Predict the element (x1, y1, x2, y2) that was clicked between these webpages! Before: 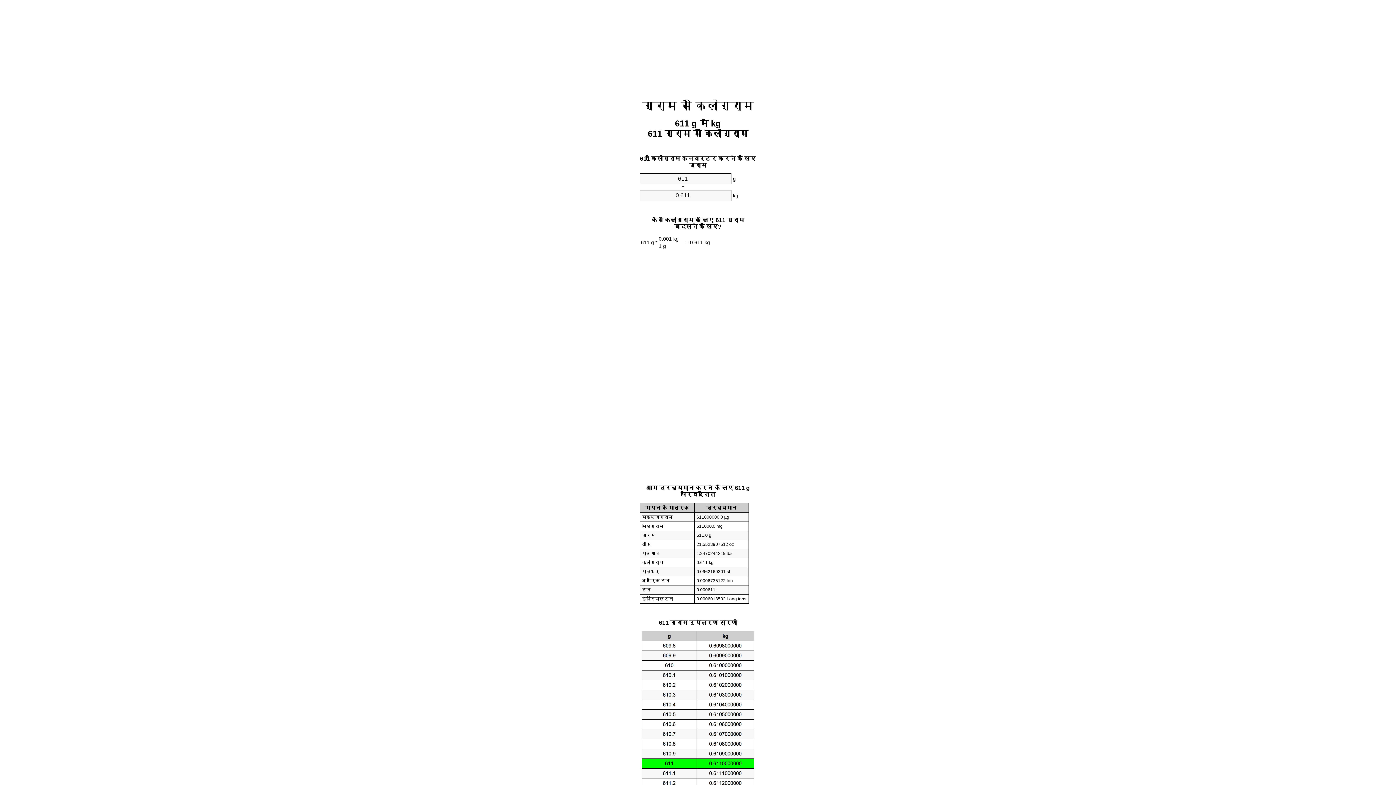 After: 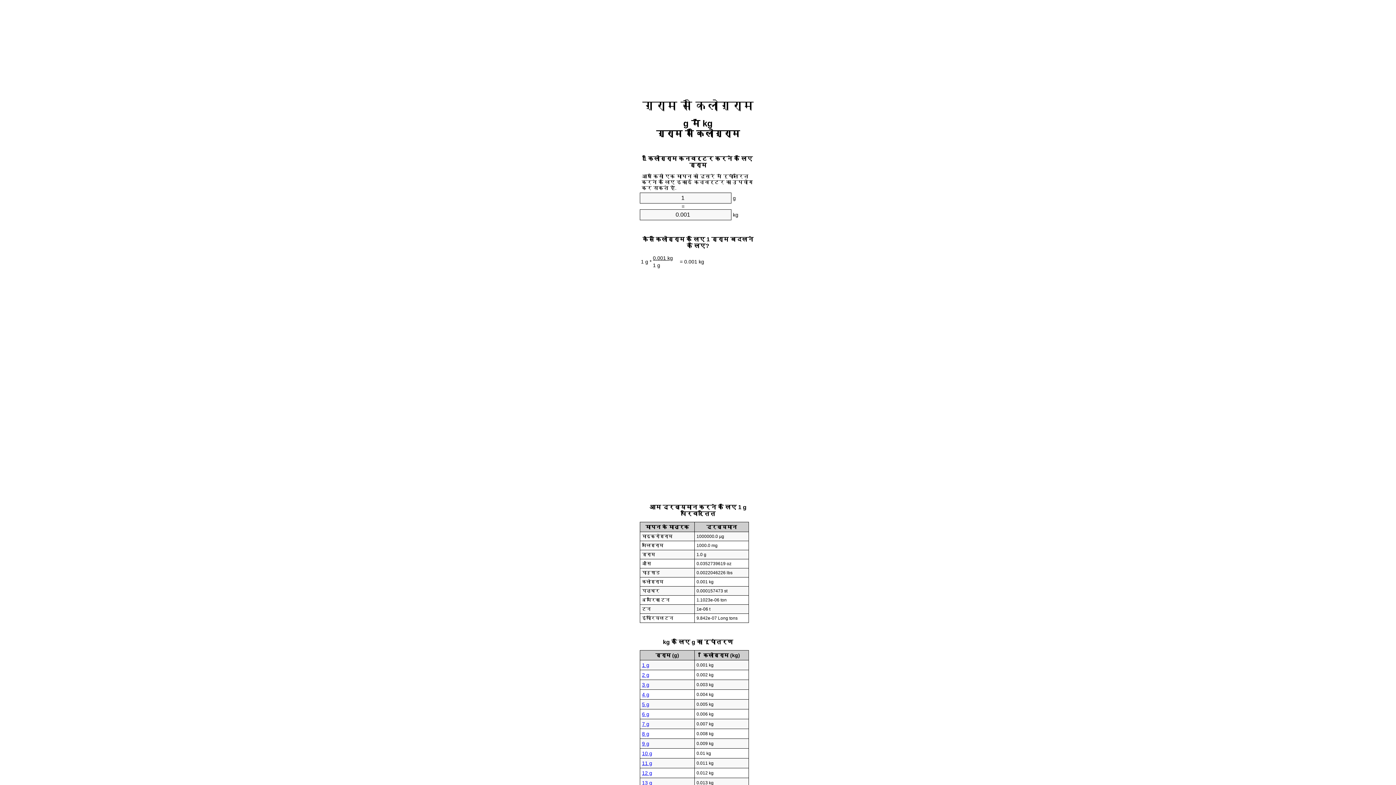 Action: label: ग्राम से किलोग्राम bbox: (642, 99, 753, 112)